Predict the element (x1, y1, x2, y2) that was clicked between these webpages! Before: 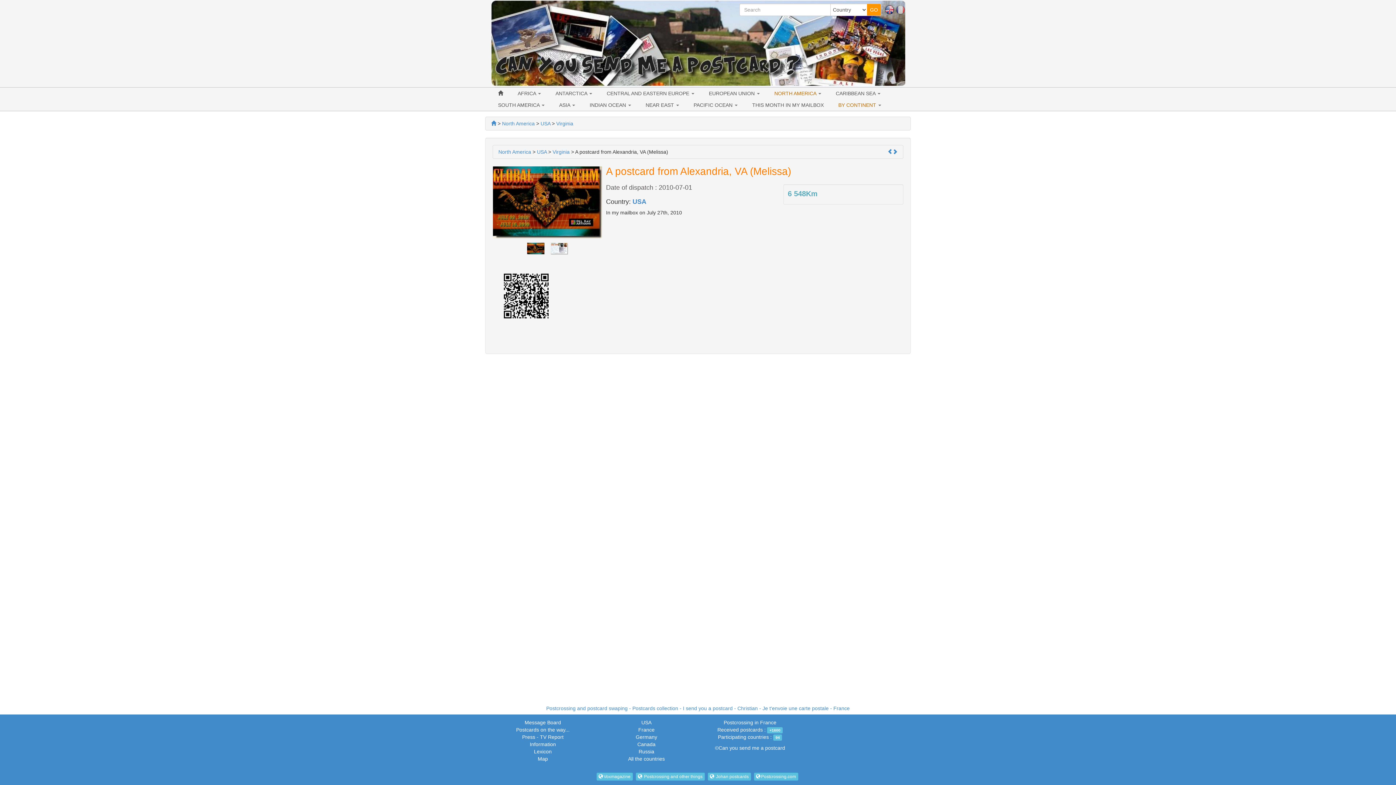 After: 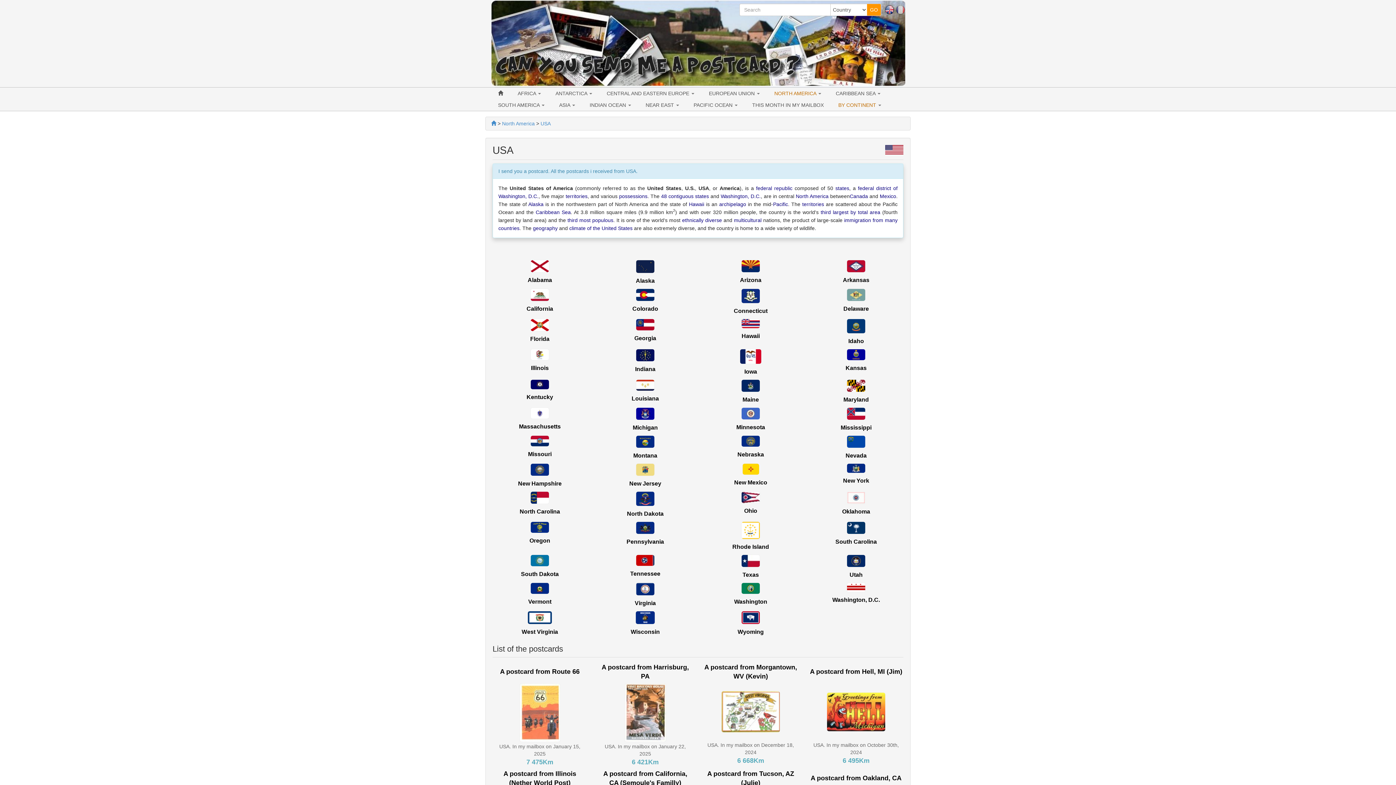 Action: bbox: (540, 120, 550, 126) label: USA